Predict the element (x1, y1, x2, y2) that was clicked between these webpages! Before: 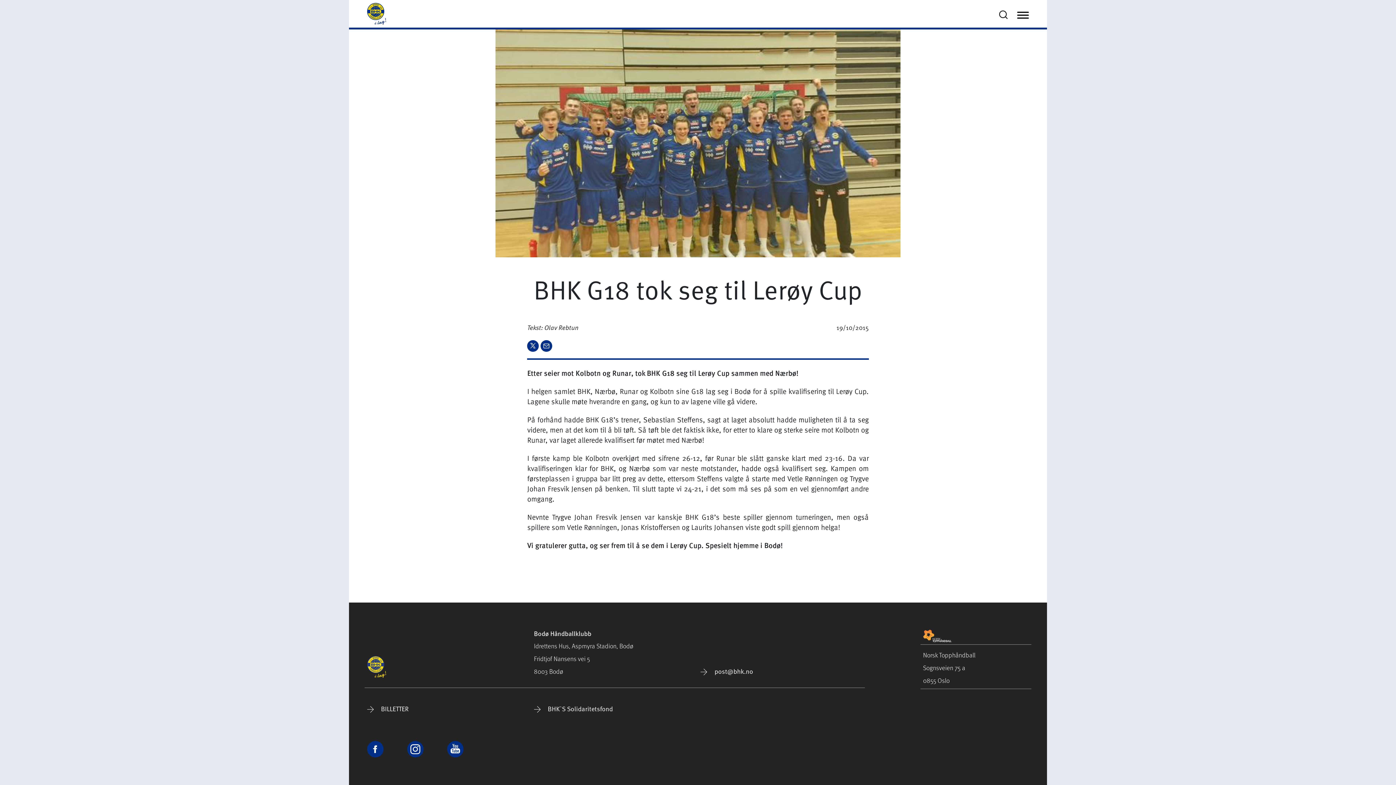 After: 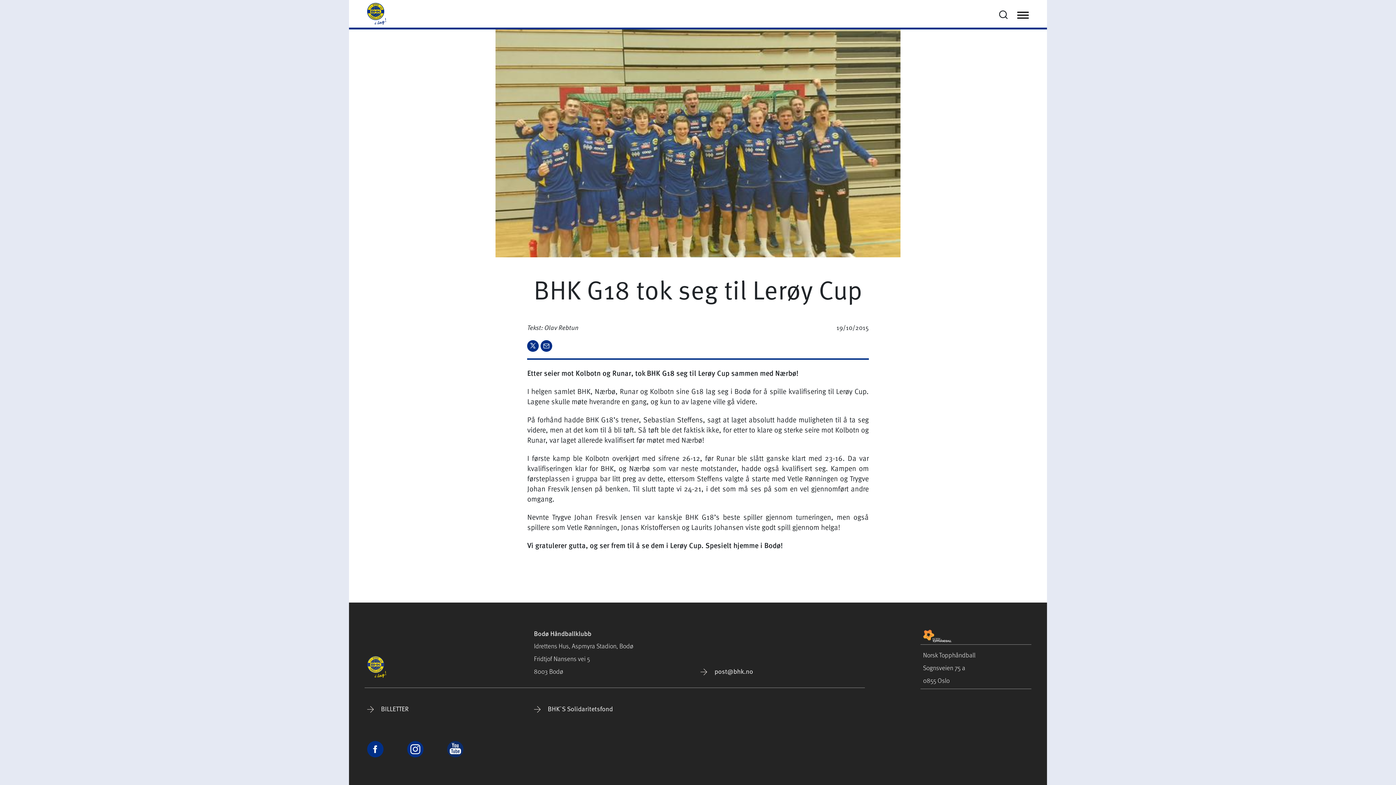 Action: bbox: (447, 744, 463, 758)